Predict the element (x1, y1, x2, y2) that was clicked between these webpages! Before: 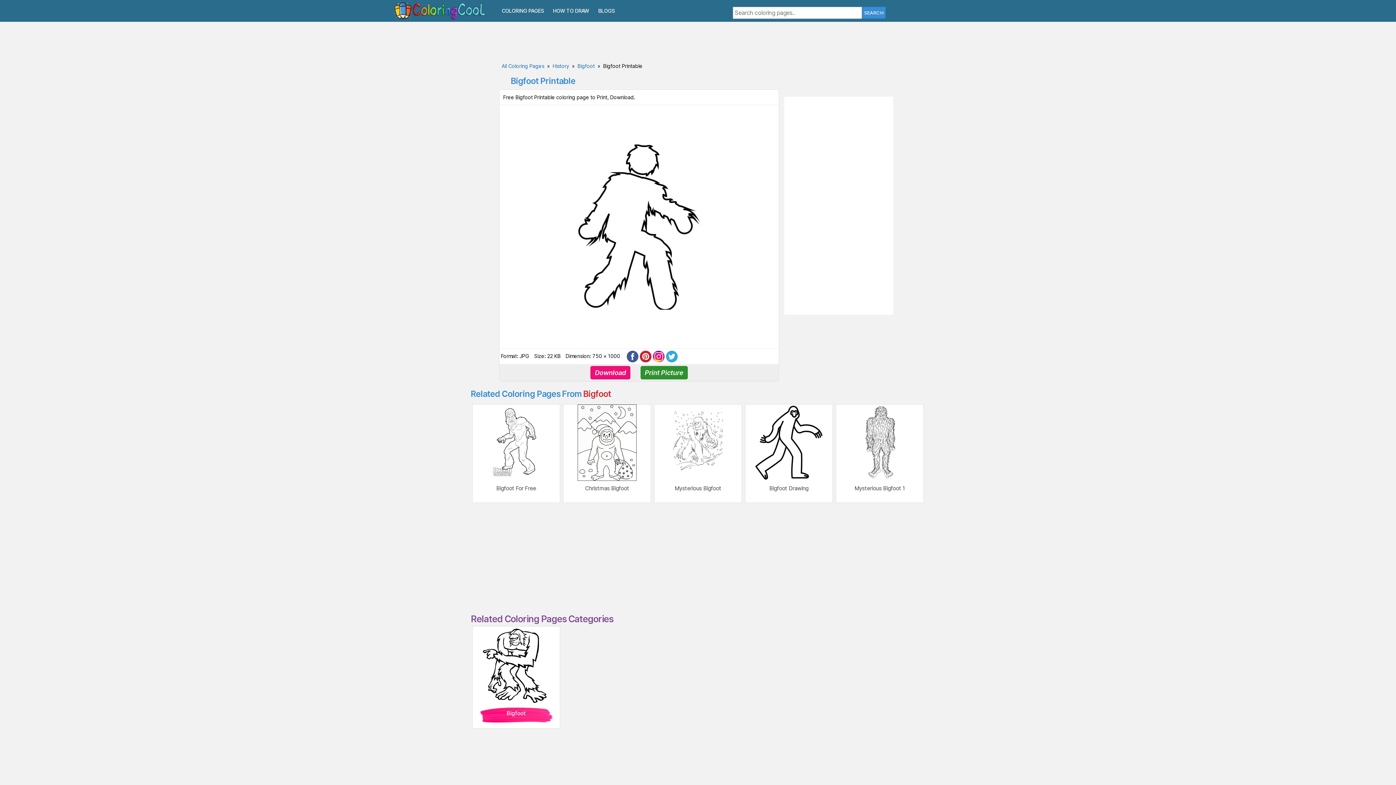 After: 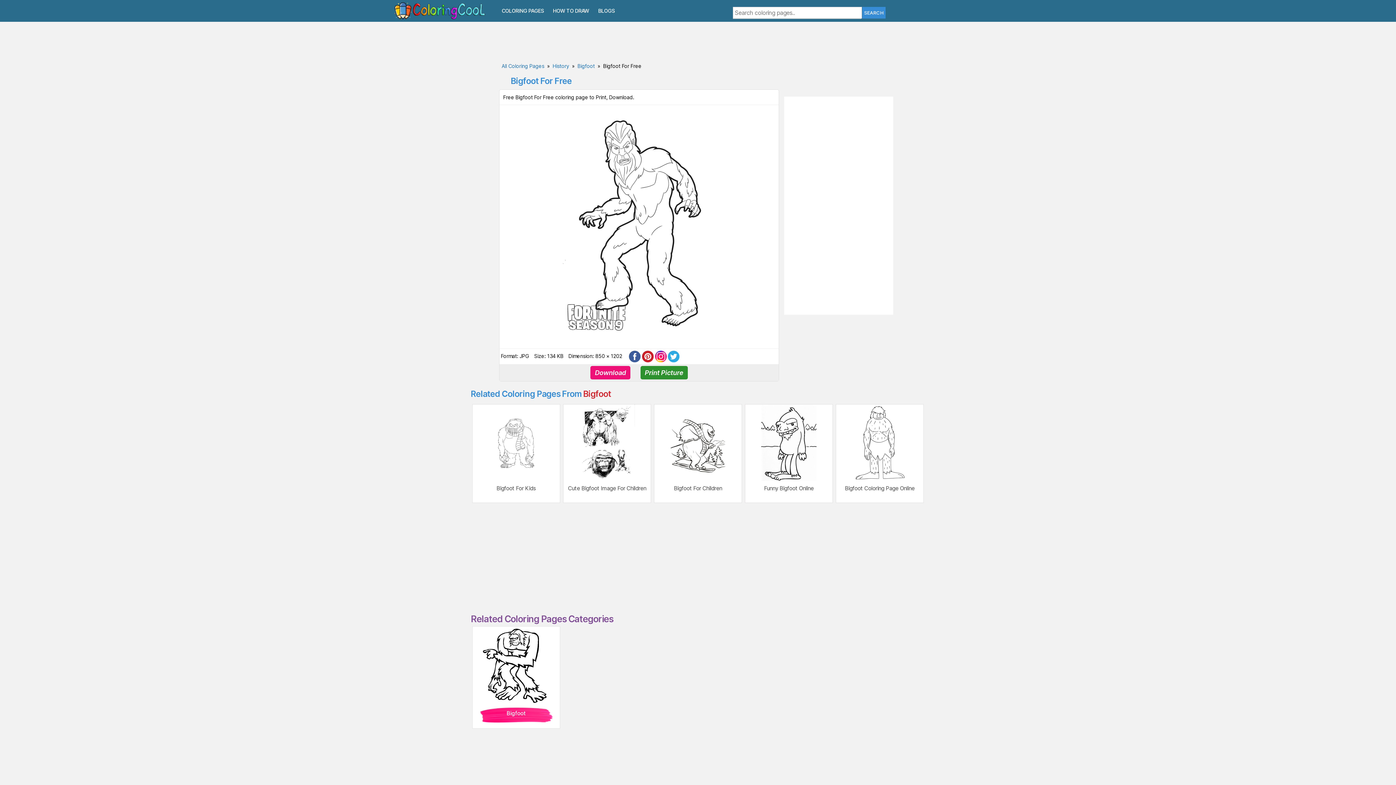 Action: bbox: (472, 404, 560, 481)